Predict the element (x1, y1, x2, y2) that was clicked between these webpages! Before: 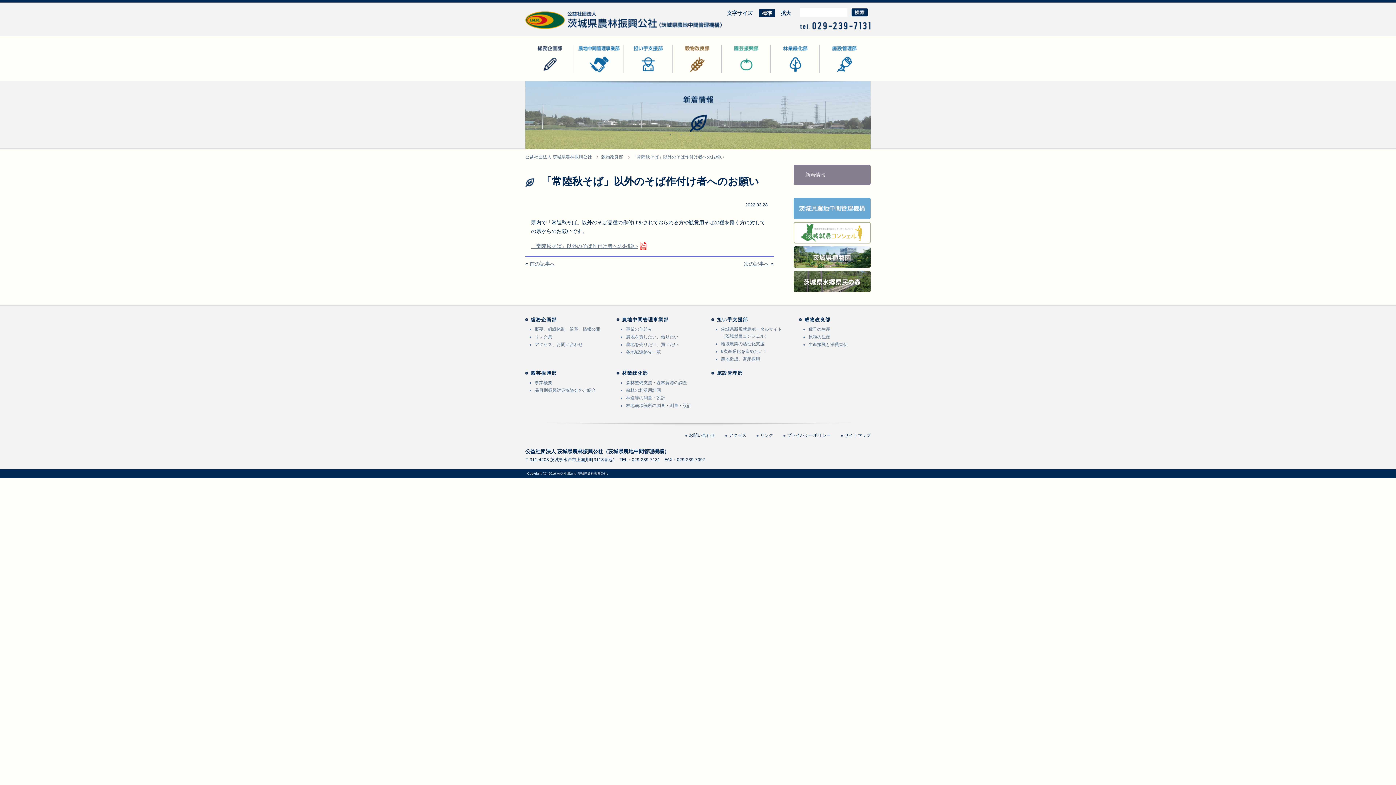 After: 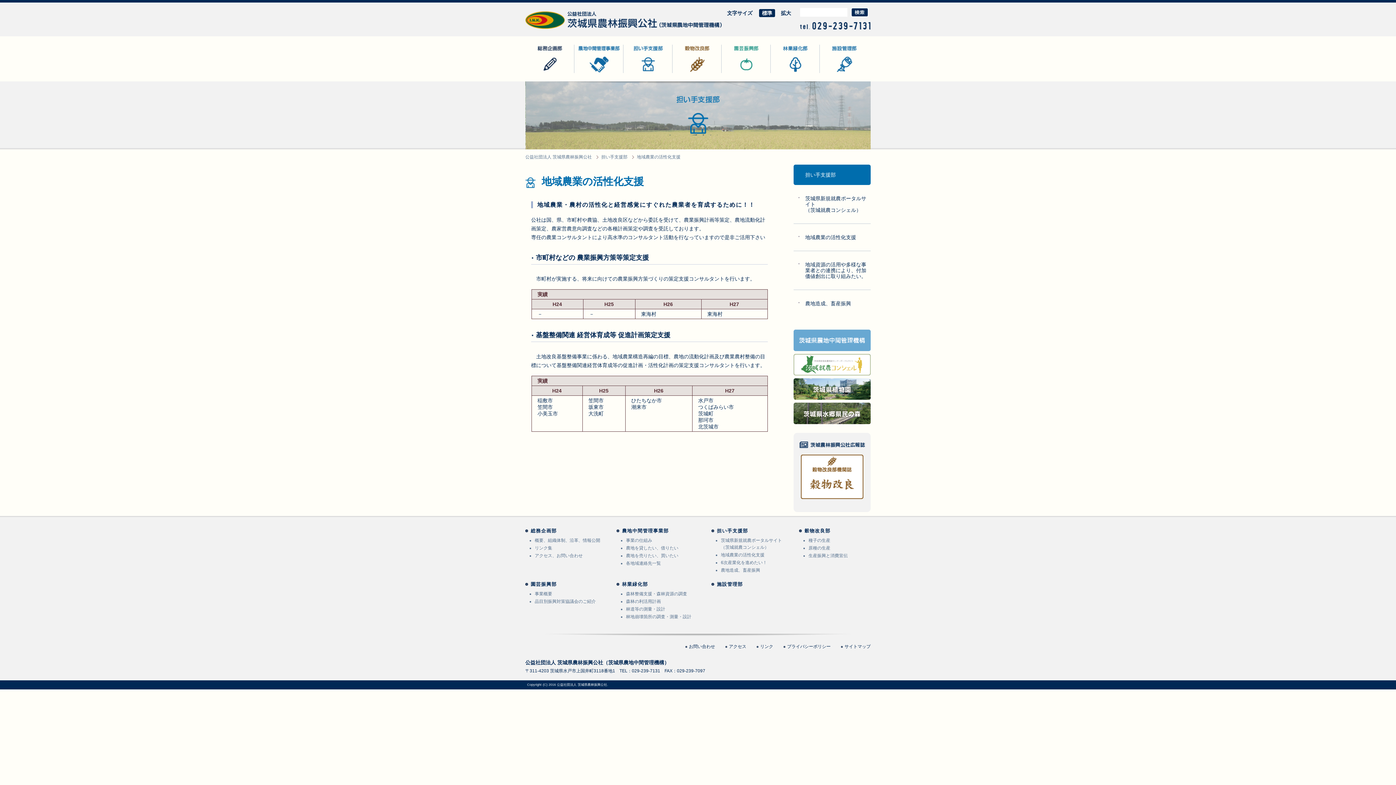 Action: bbox: (721, 341, 764, 346) label: 地域農業の活性化支援